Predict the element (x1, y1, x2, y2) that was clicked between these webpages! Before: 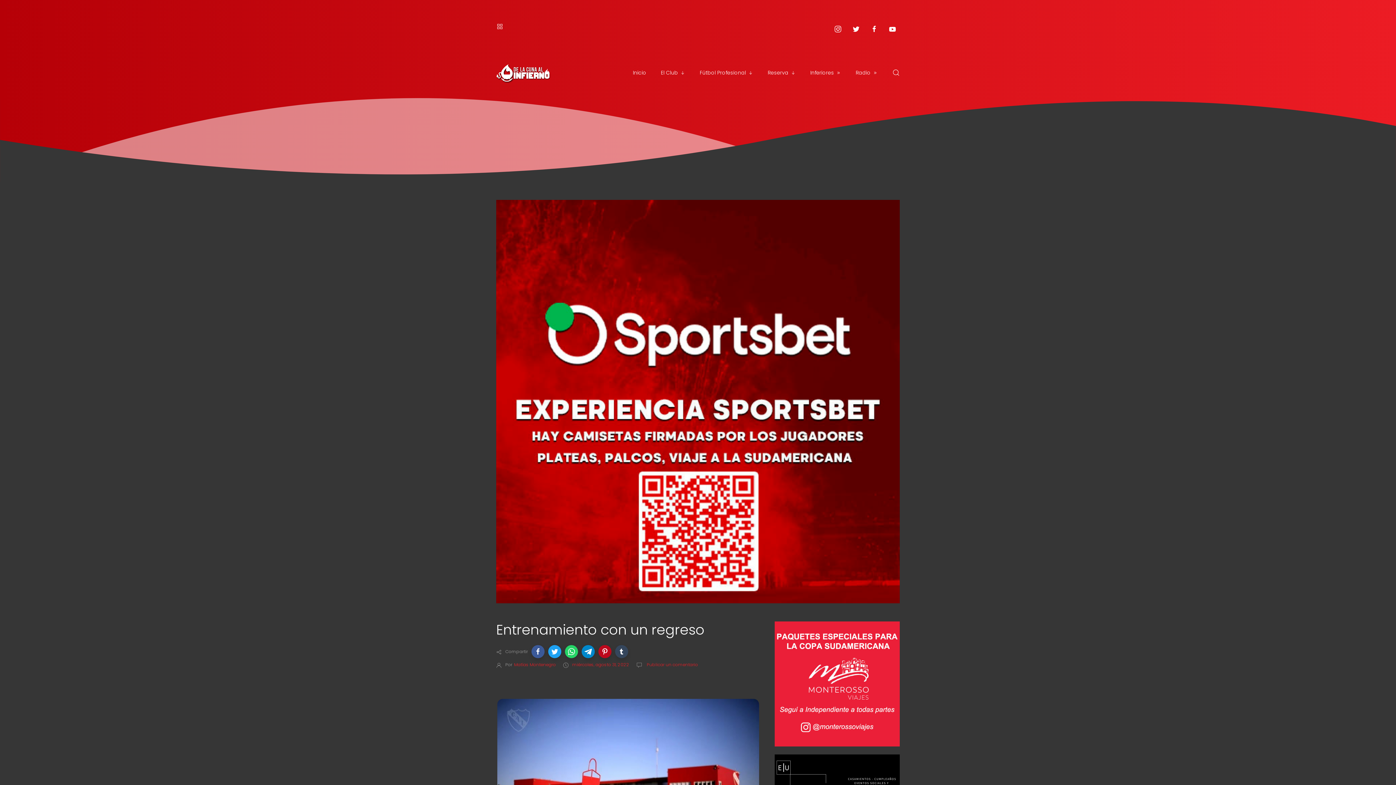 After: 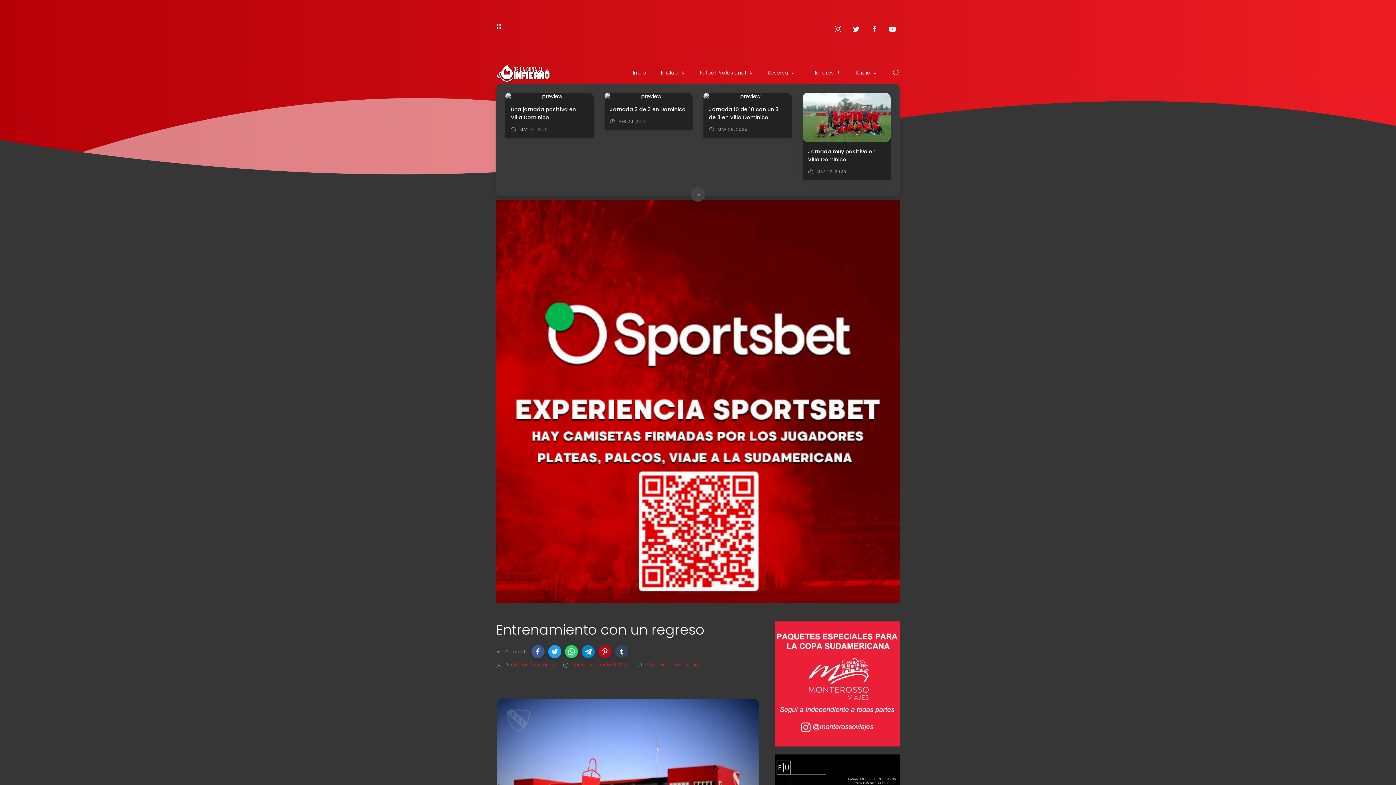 Action: label: Inferiores bbox: (810, 61, 841, 83)